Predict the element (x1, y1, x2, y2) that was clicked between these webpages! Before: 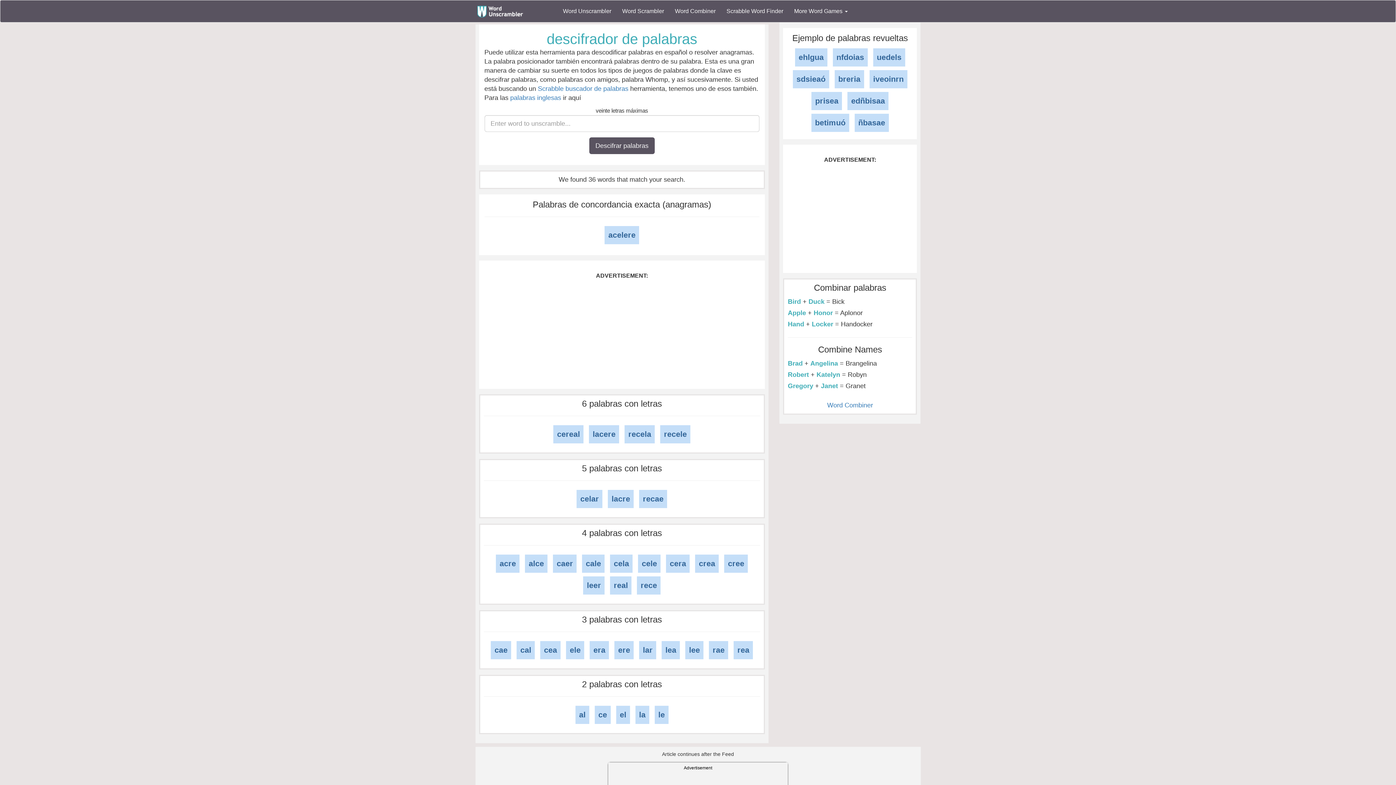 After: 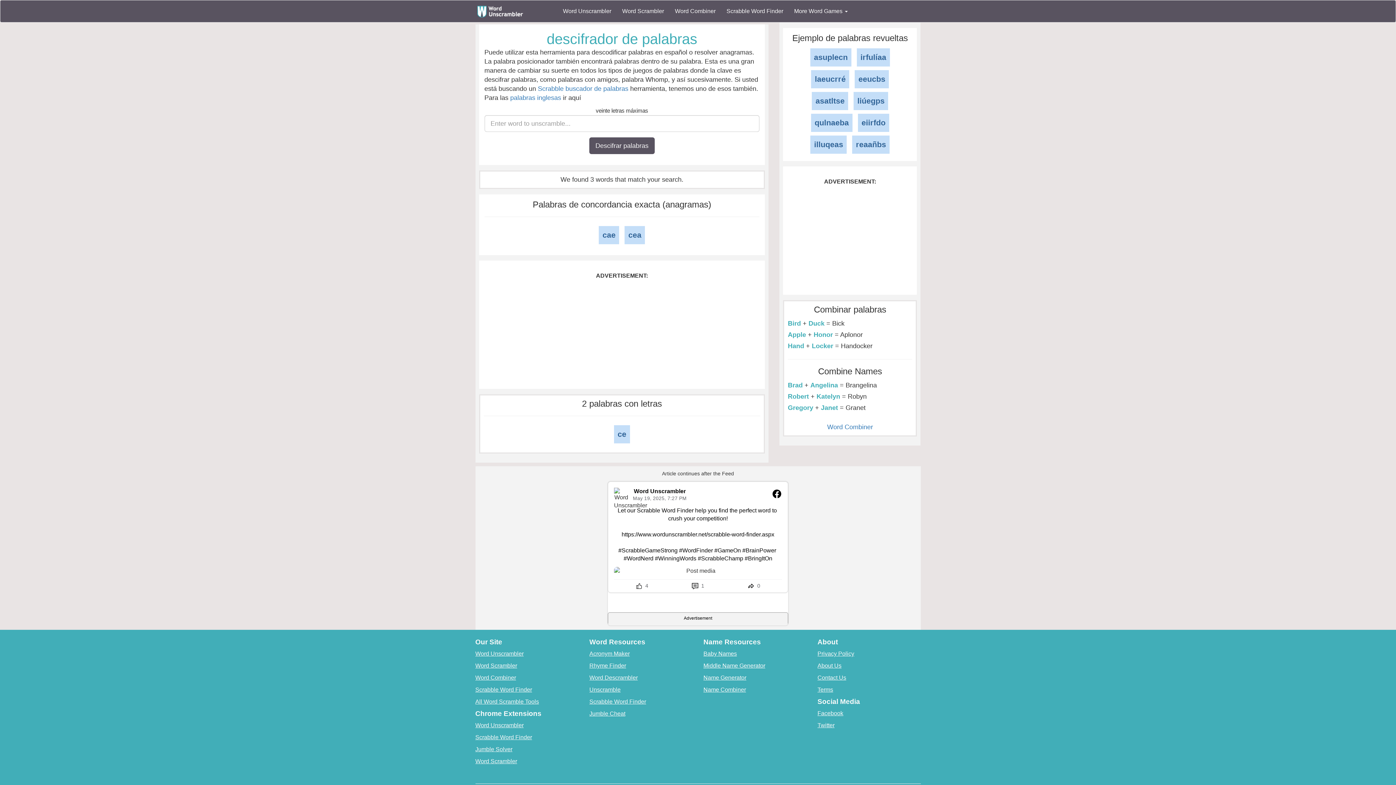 Action: label: cea bbox: (540, 641, 560, 659)